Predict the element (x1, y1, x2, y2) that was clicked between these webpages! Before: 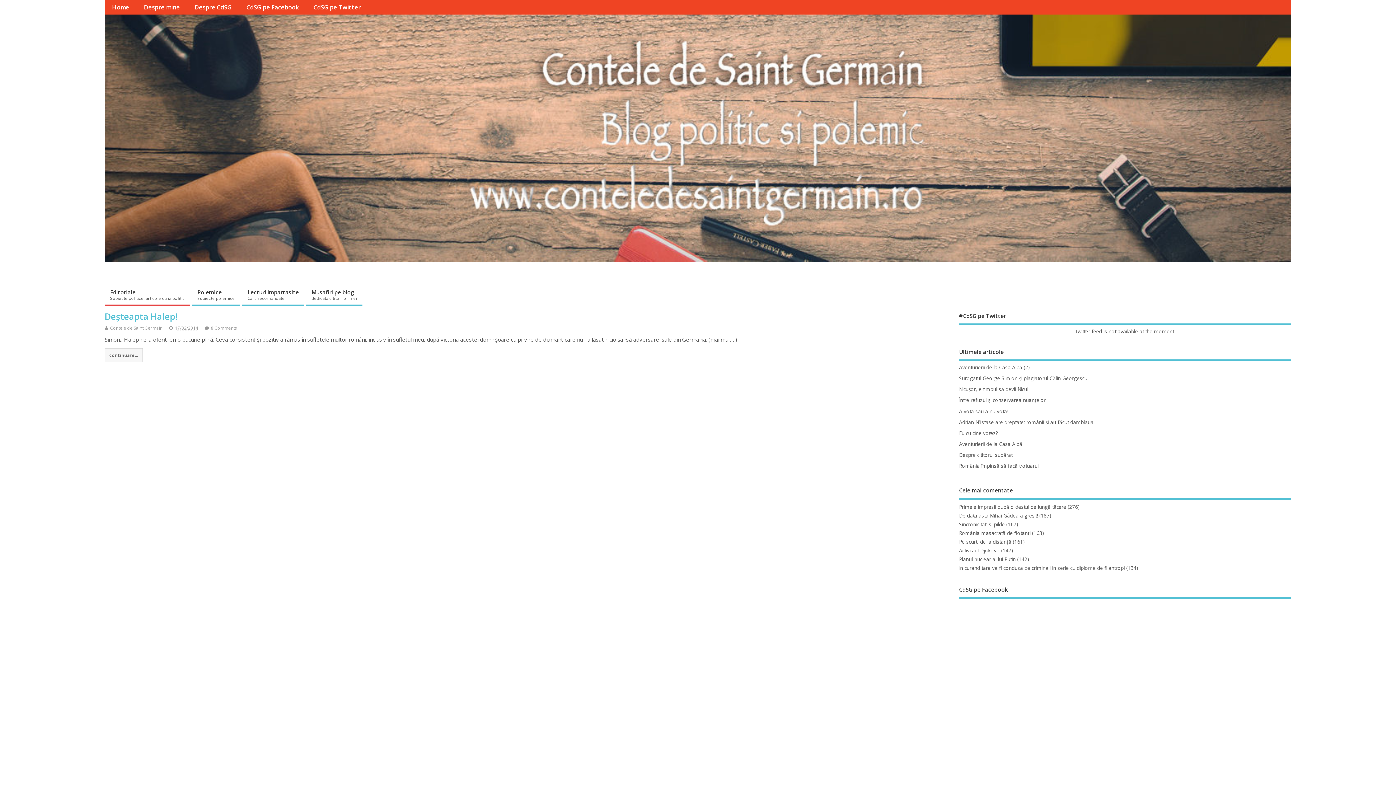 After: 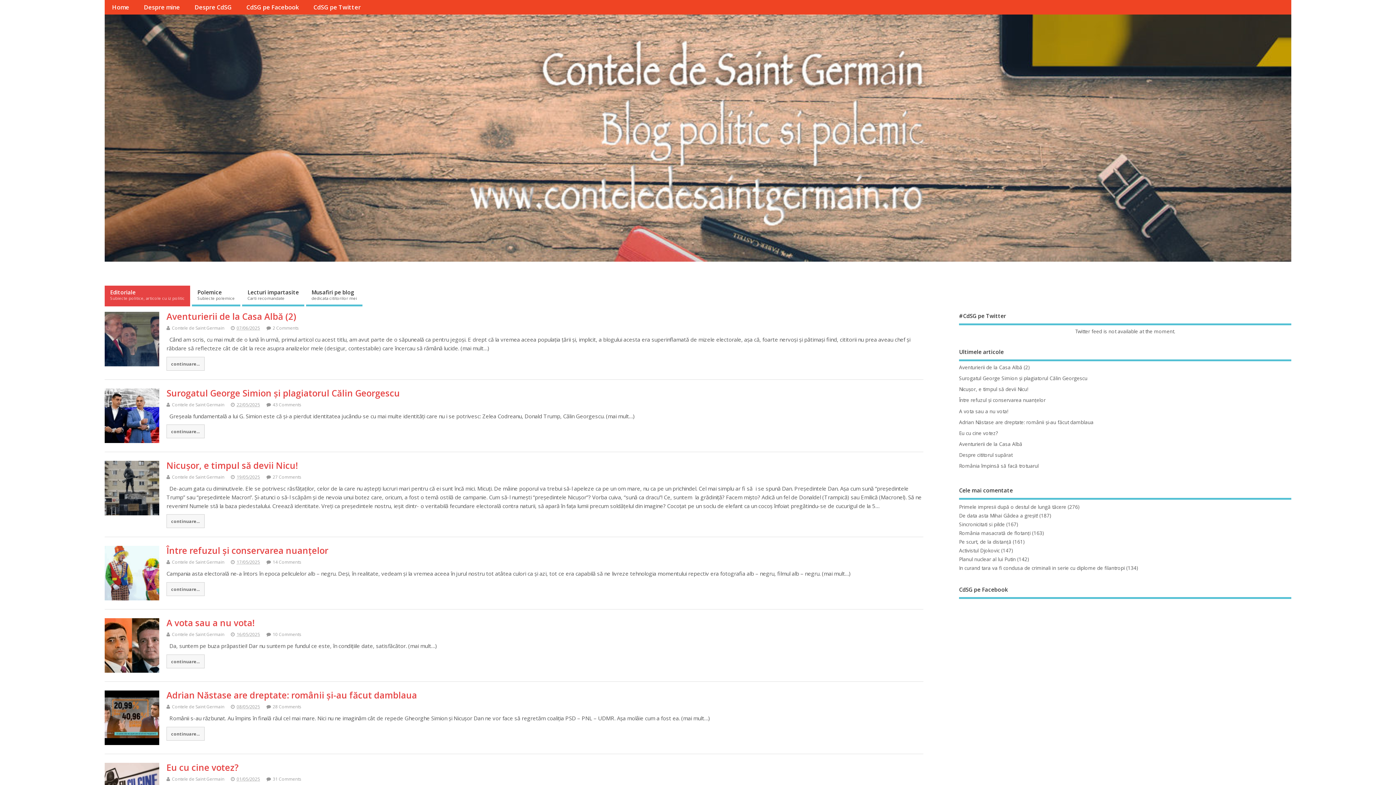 Action: label: Editoriale
Subiecte politice, articole cu iz politic bbox: (104, 285, 190, 306)